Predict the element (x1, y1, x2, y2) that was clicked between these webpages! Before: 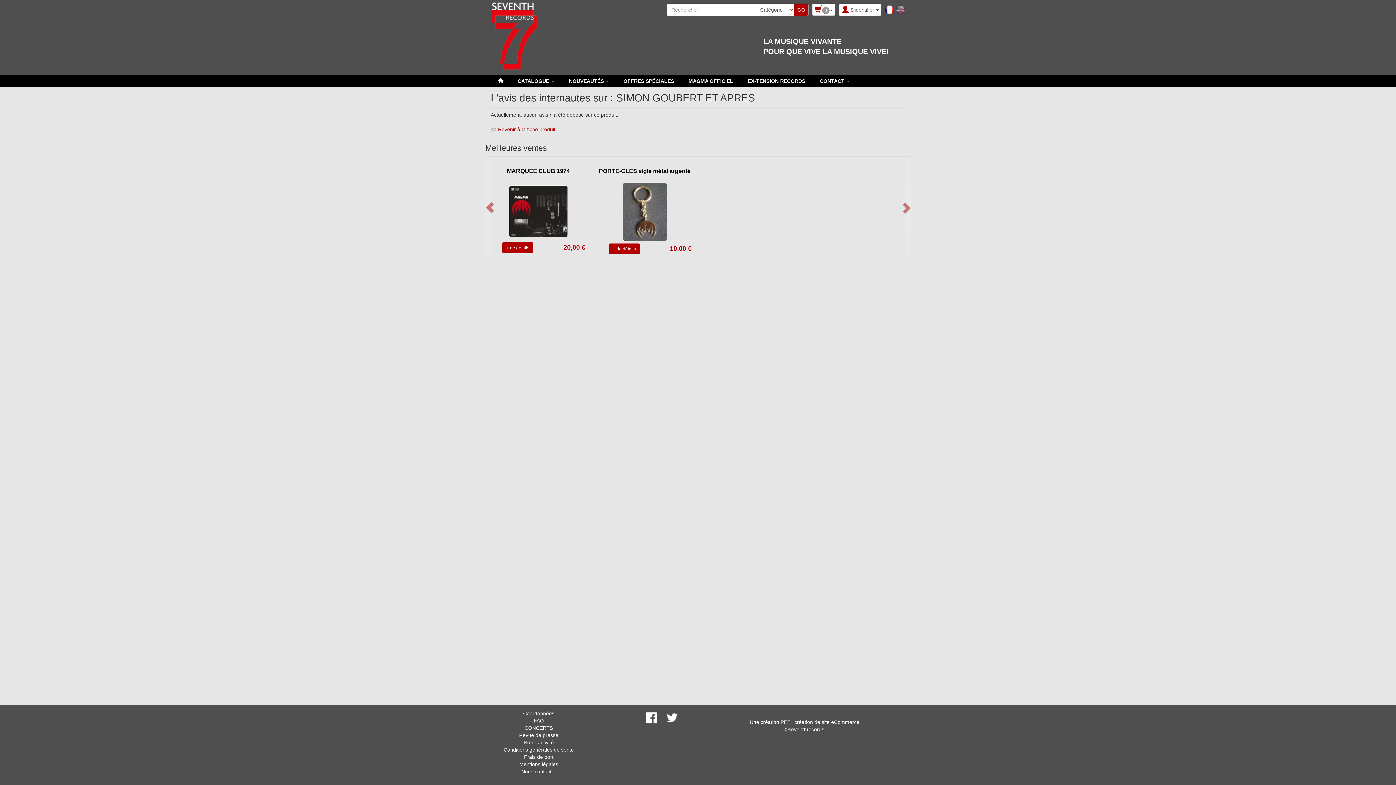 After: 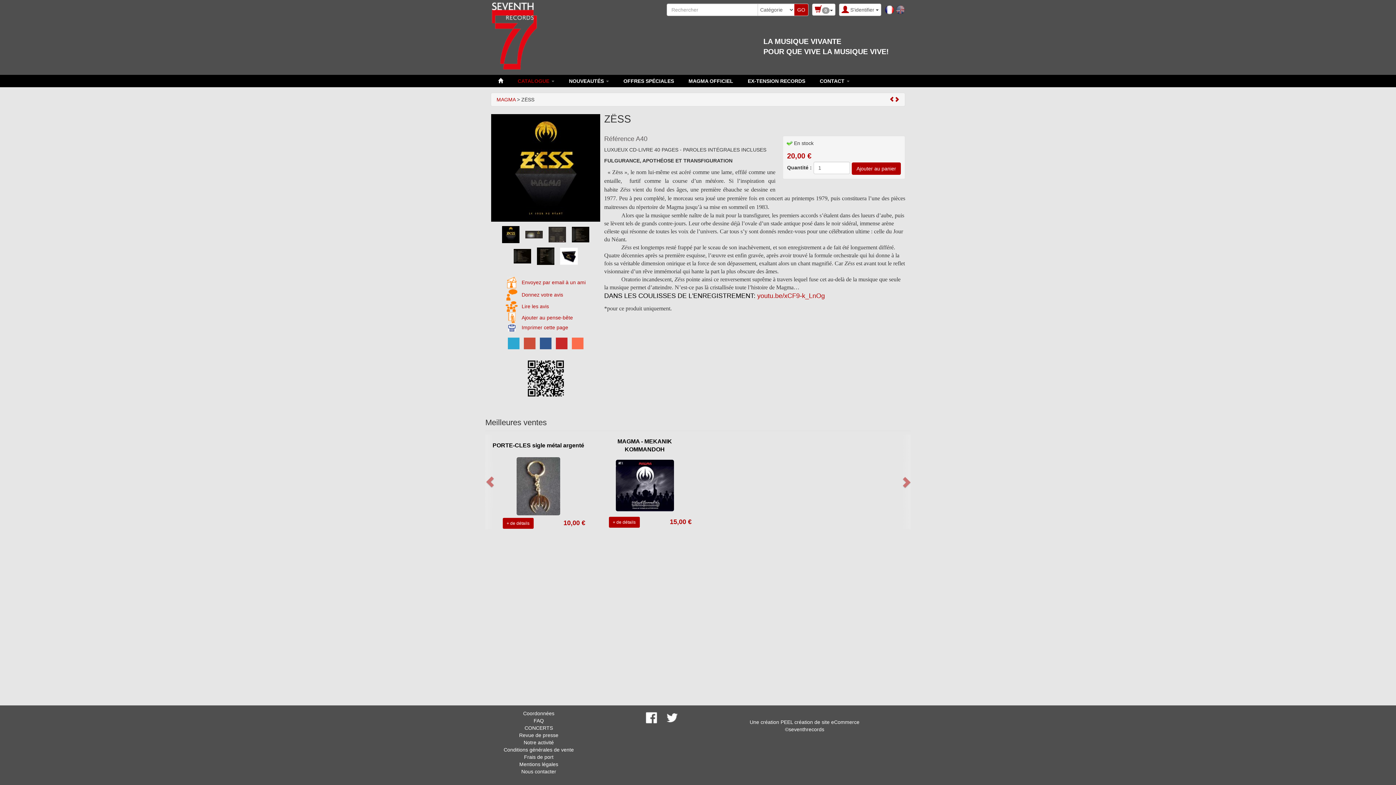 Action: bbox: (721, 208, 780, 213)